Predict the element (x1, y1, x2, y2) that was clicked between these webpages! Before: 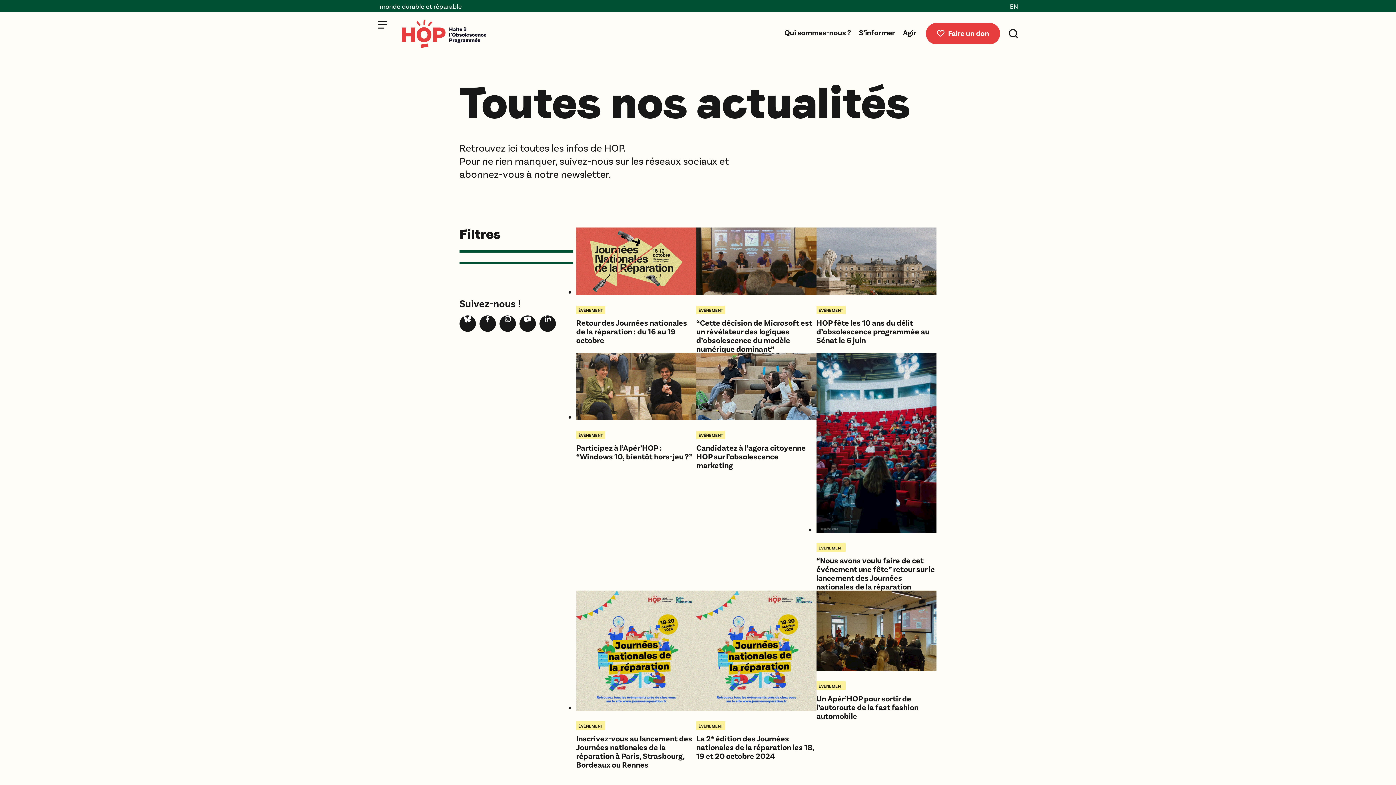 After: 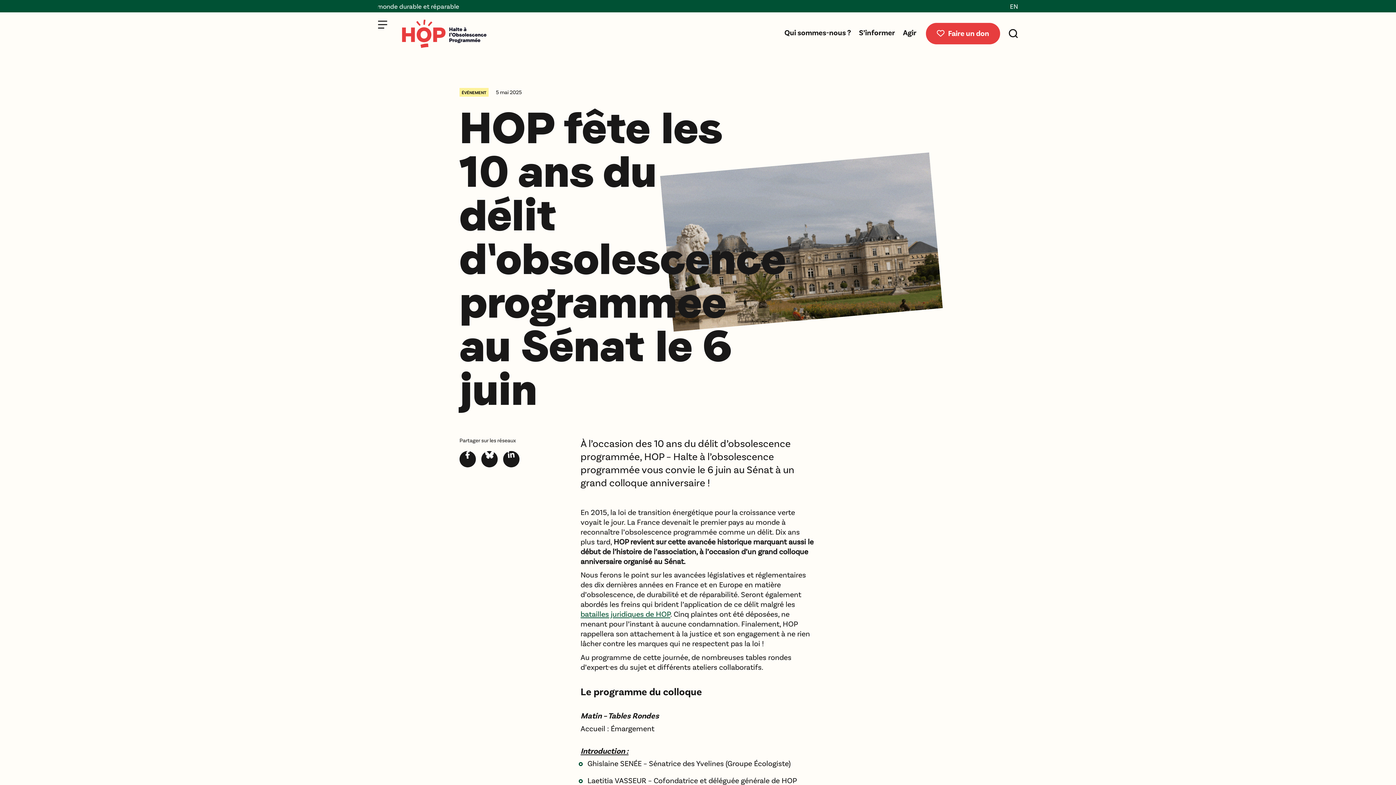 Action: bbox: (816, 227, 936, 296)